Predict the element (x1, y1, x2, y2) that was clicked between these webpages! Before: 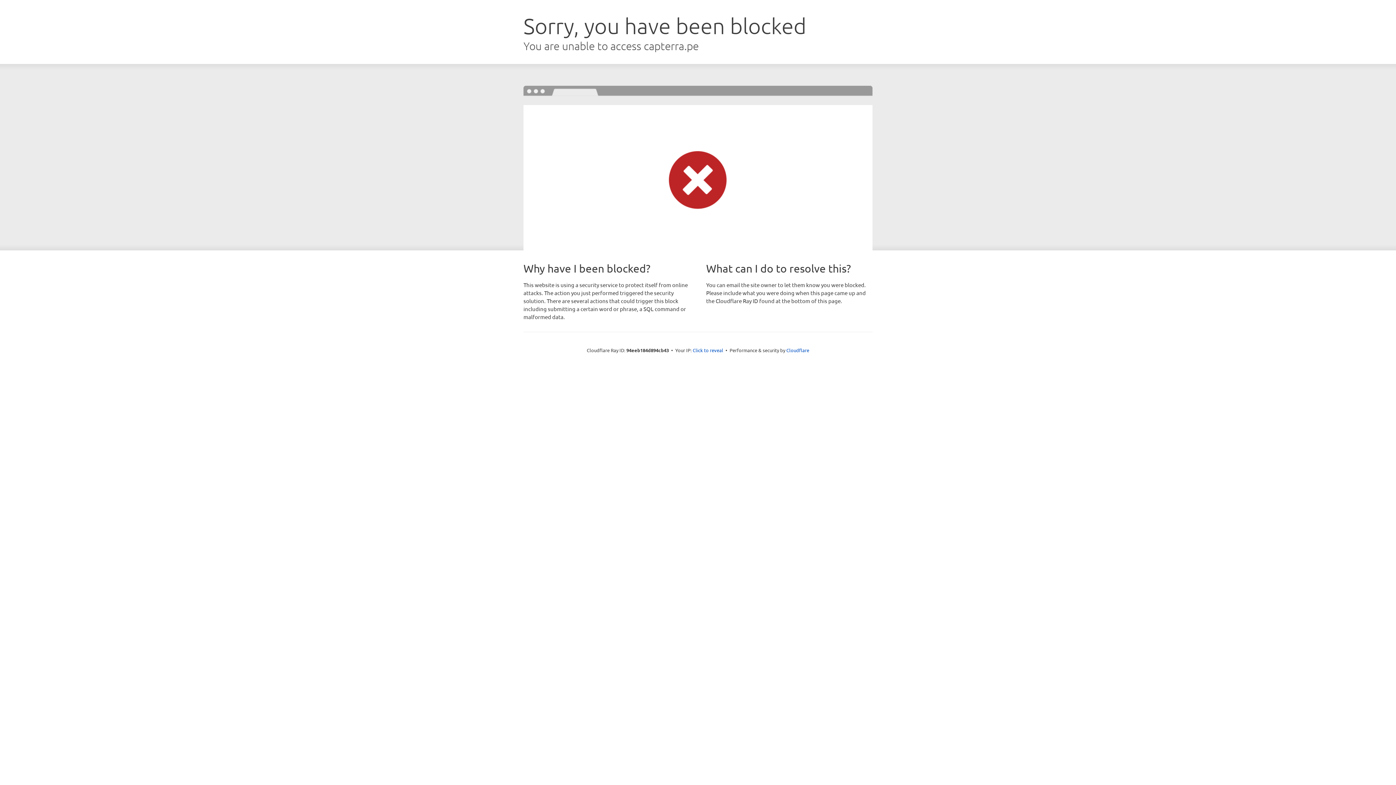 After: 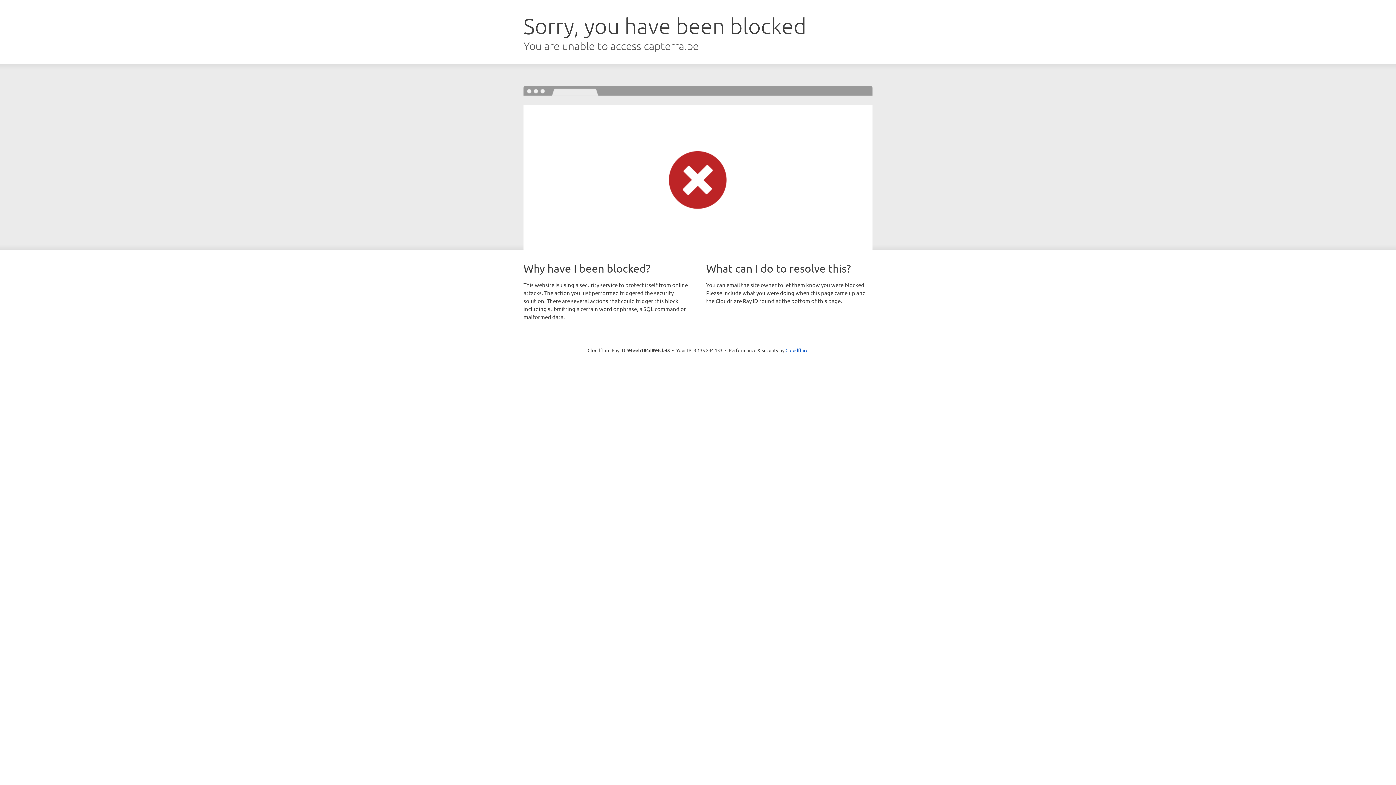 Action: bbox: (692, 346, 723, 353) label: Click to reveal